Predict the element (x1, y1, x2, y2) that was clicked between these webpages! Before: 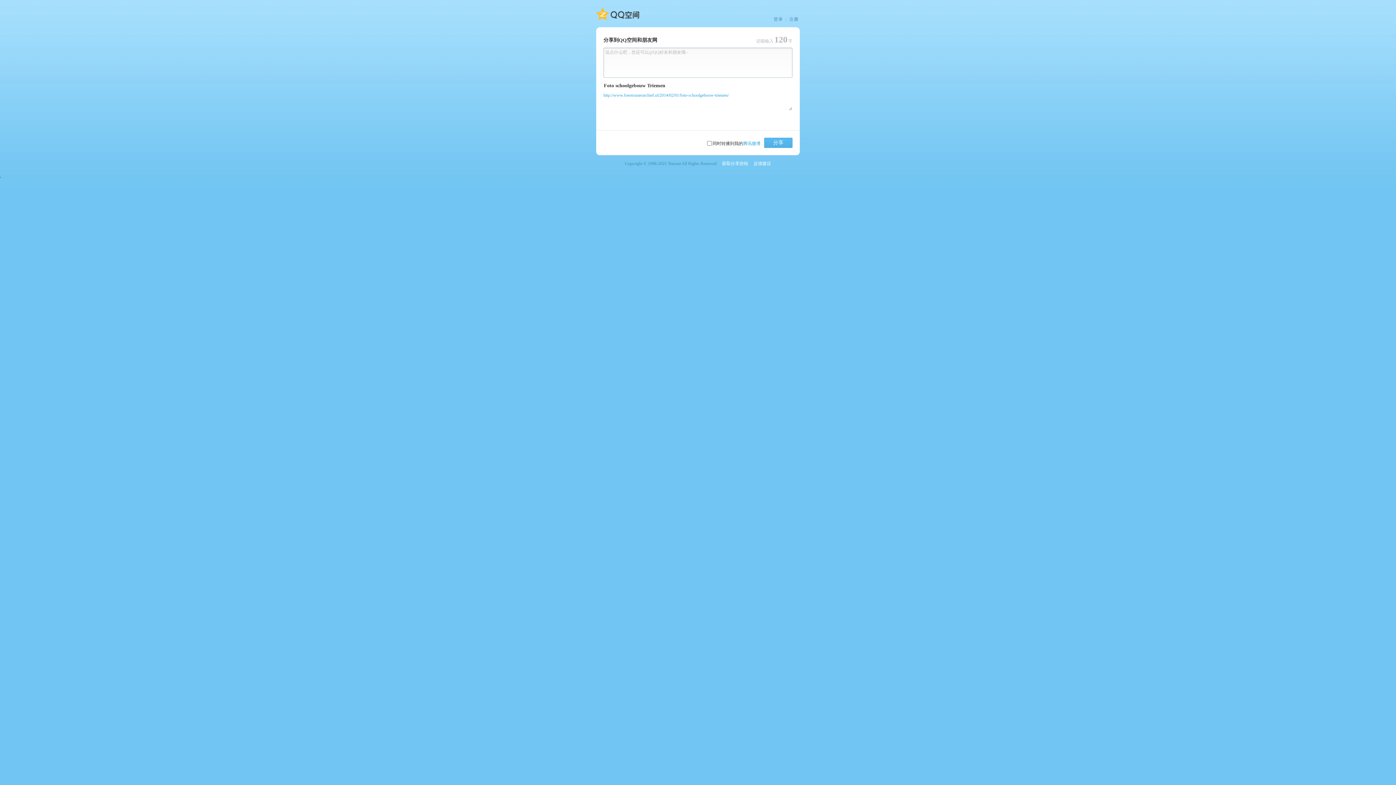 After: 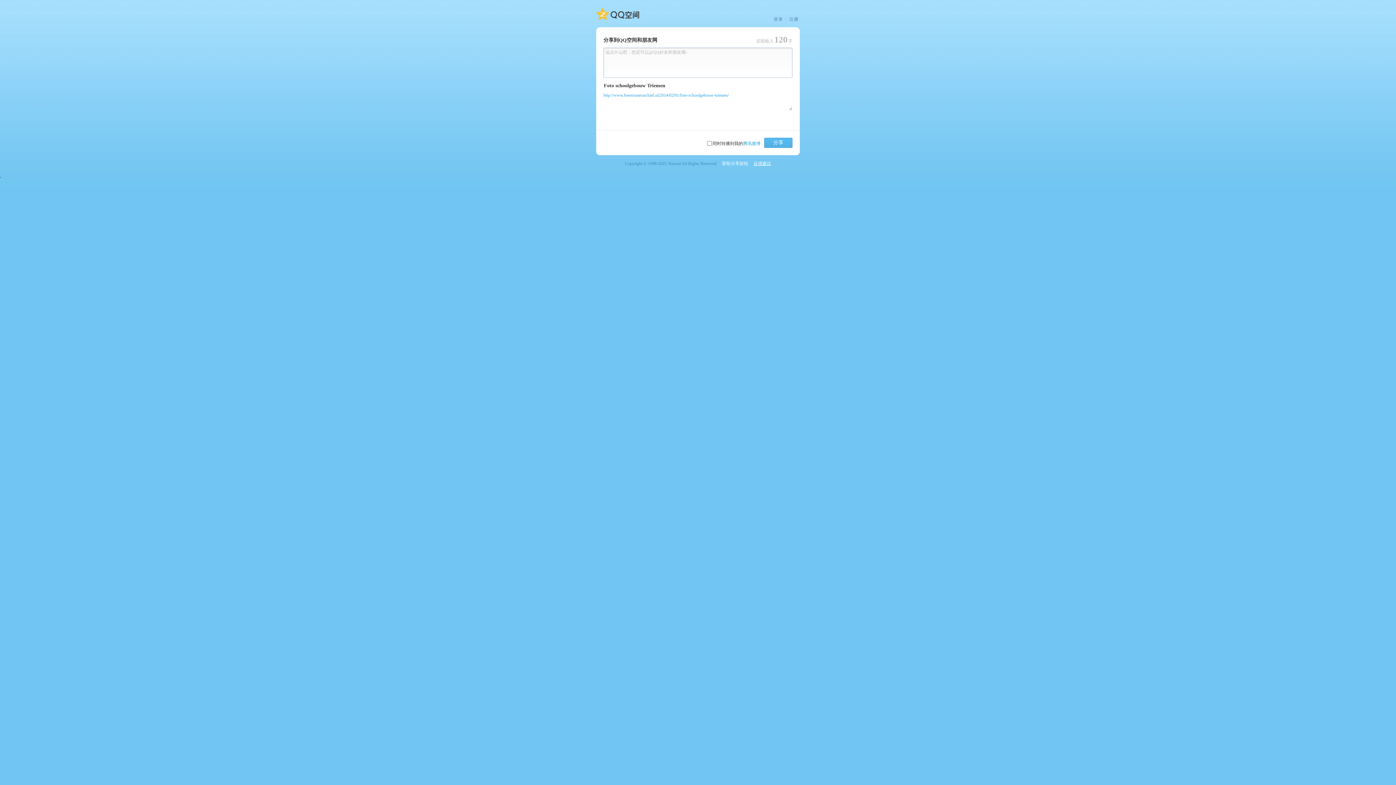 Action: label: 反馈建议 bbox: (753, 160, 771, 166)